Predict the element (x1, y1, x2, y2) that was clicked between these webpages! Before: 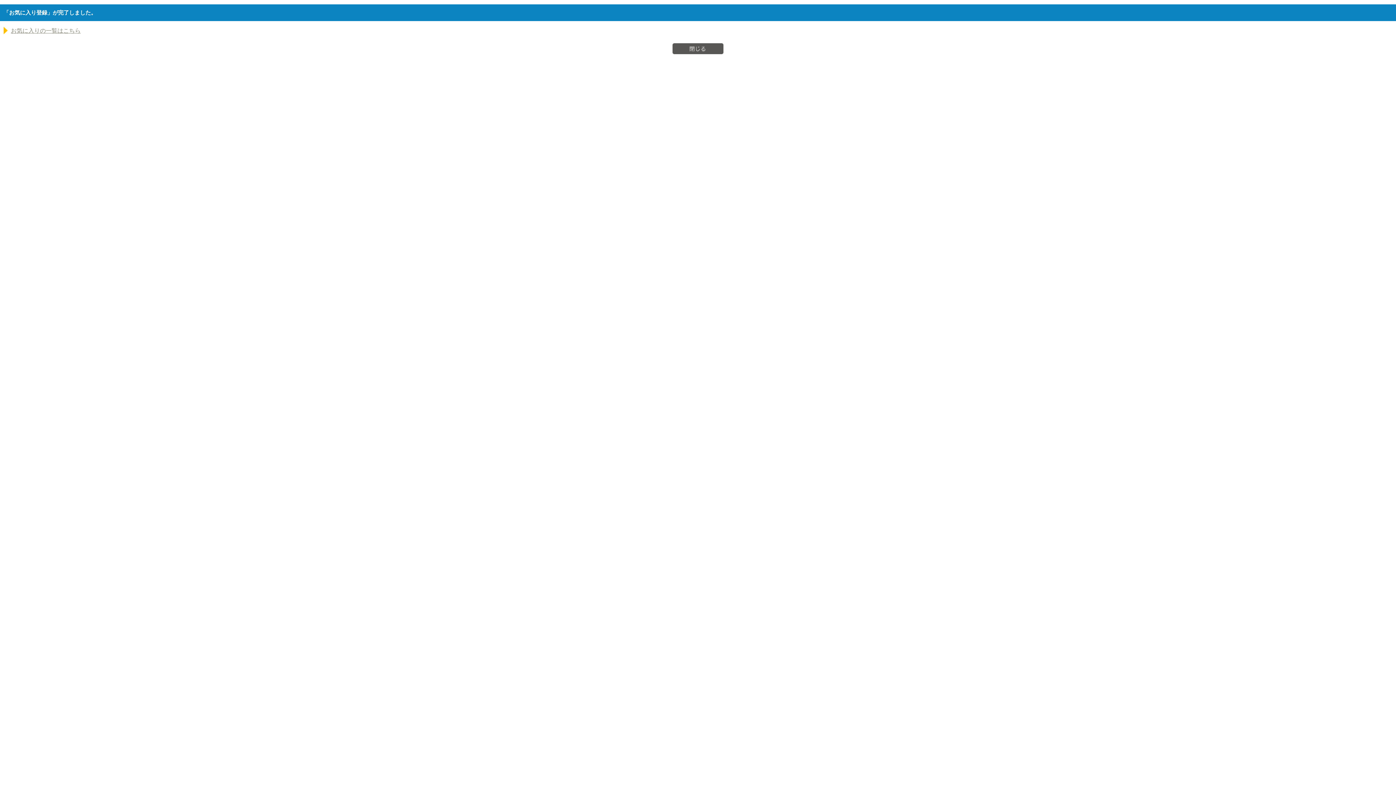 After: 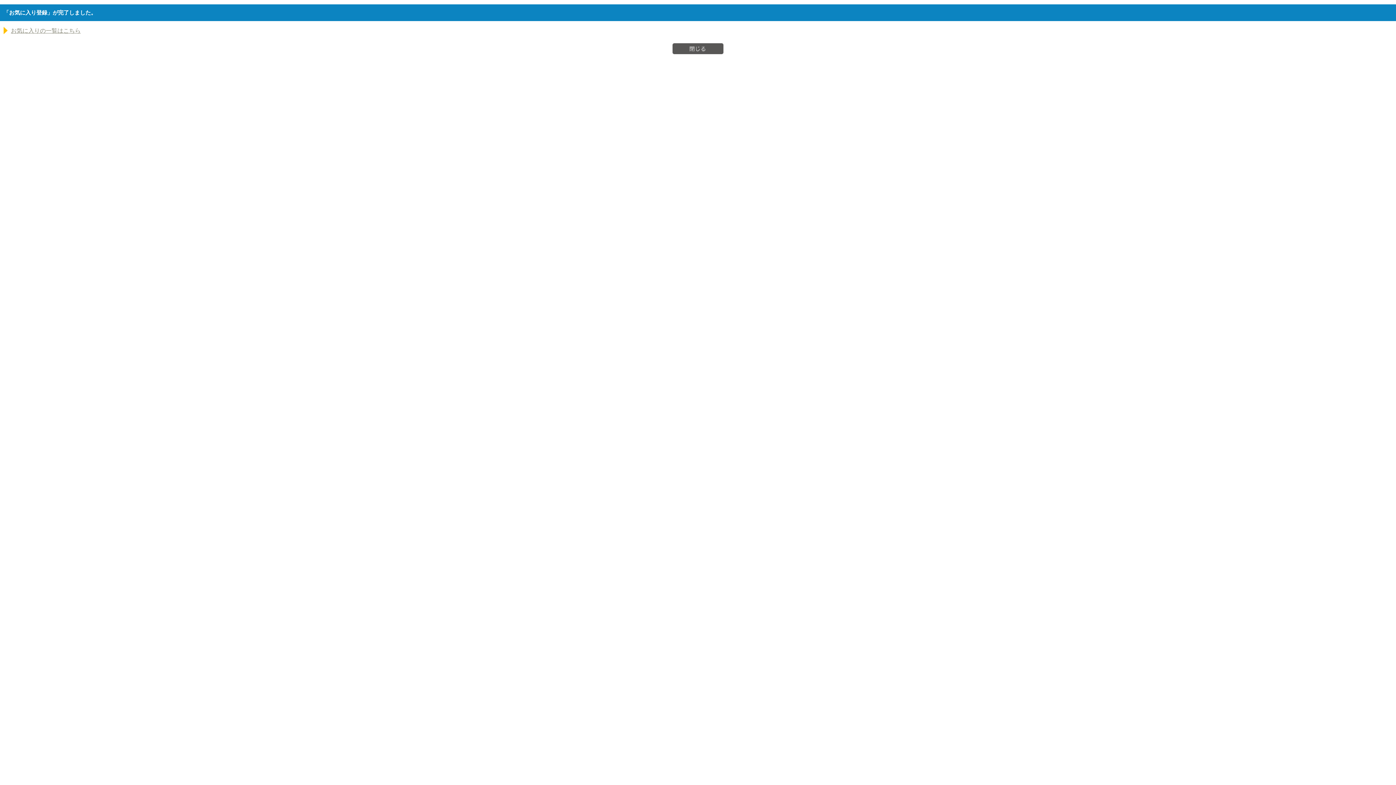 Action: bbox: (10, 27, 80, 33) label: お気に入りの一覧はこちら